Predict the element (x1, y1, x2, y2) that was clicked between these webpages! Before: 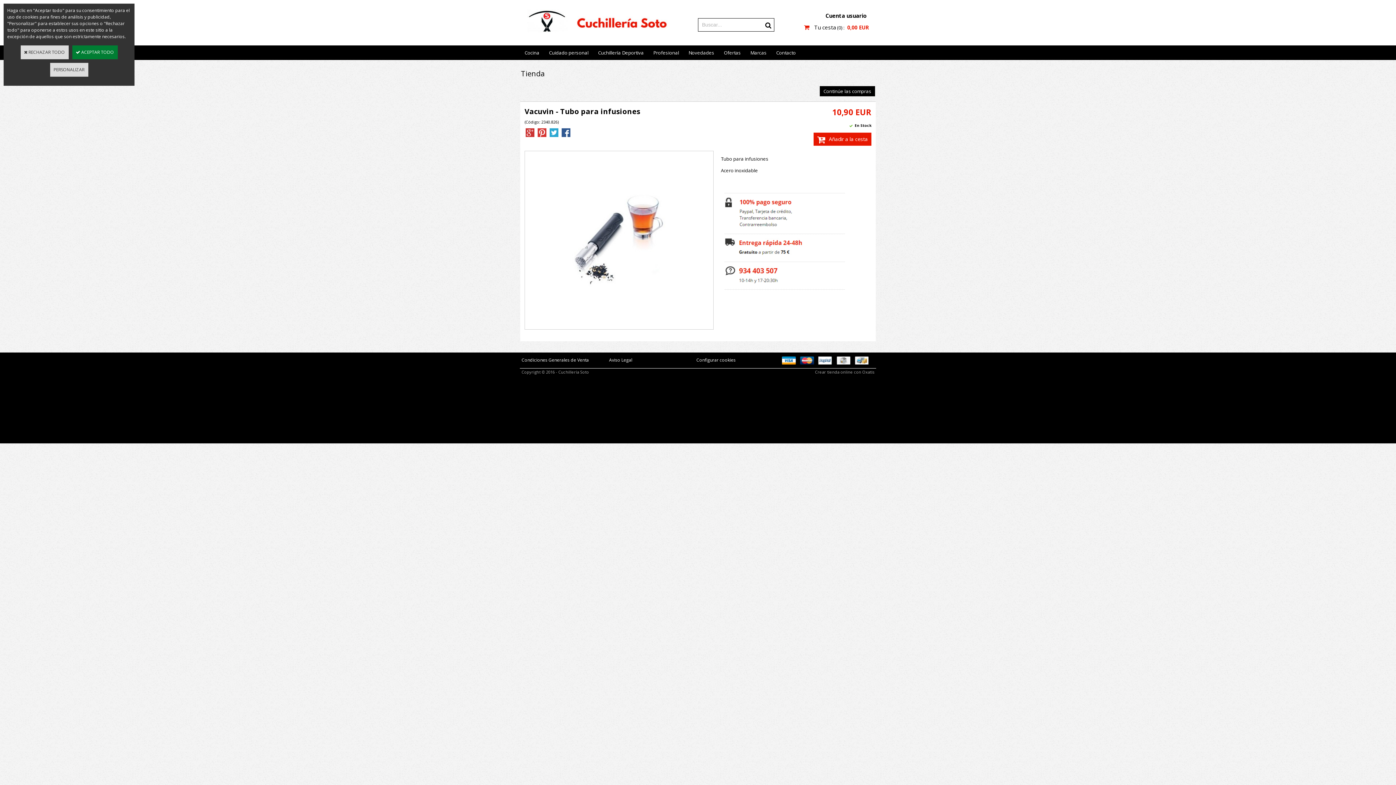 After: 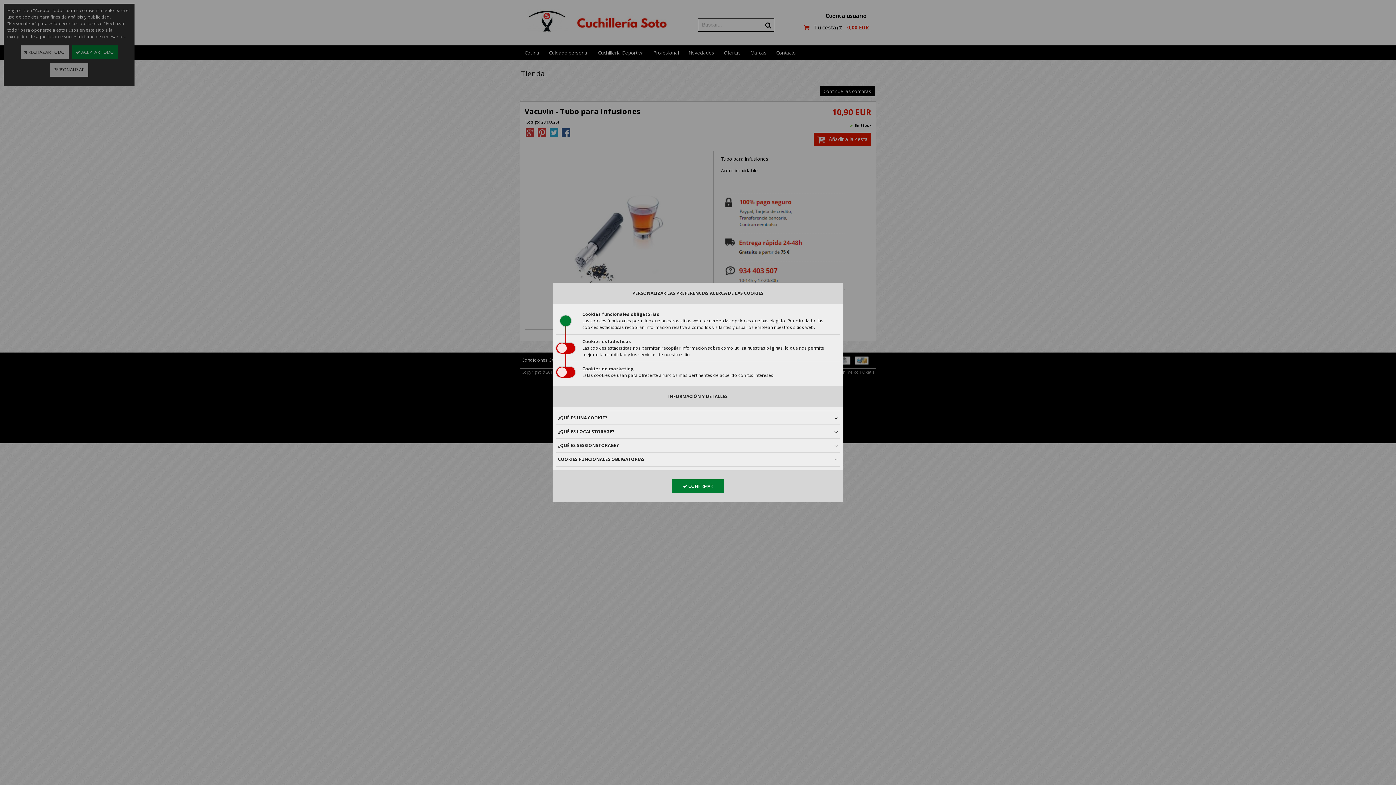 Action: bbox: (694, 355, 737, 365) label: Configurar cookies